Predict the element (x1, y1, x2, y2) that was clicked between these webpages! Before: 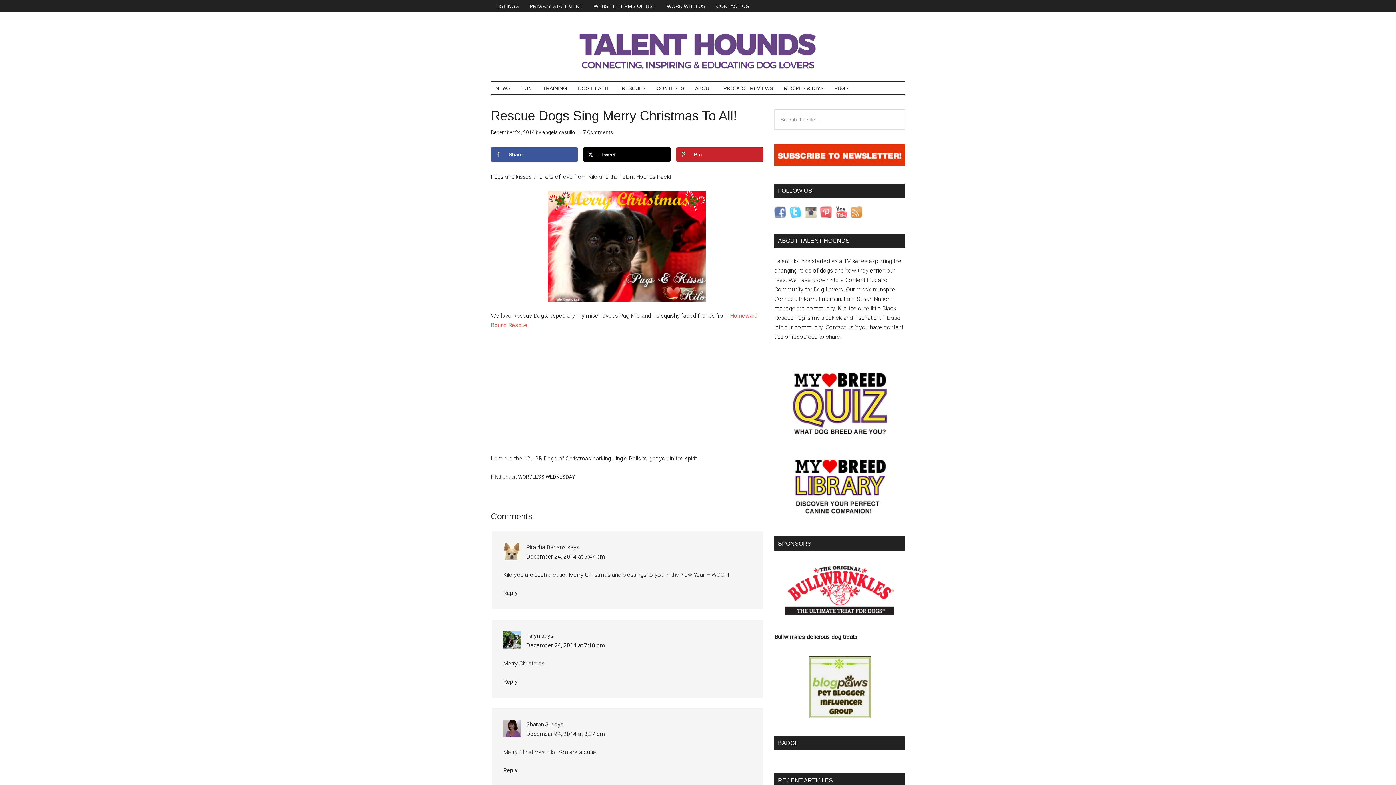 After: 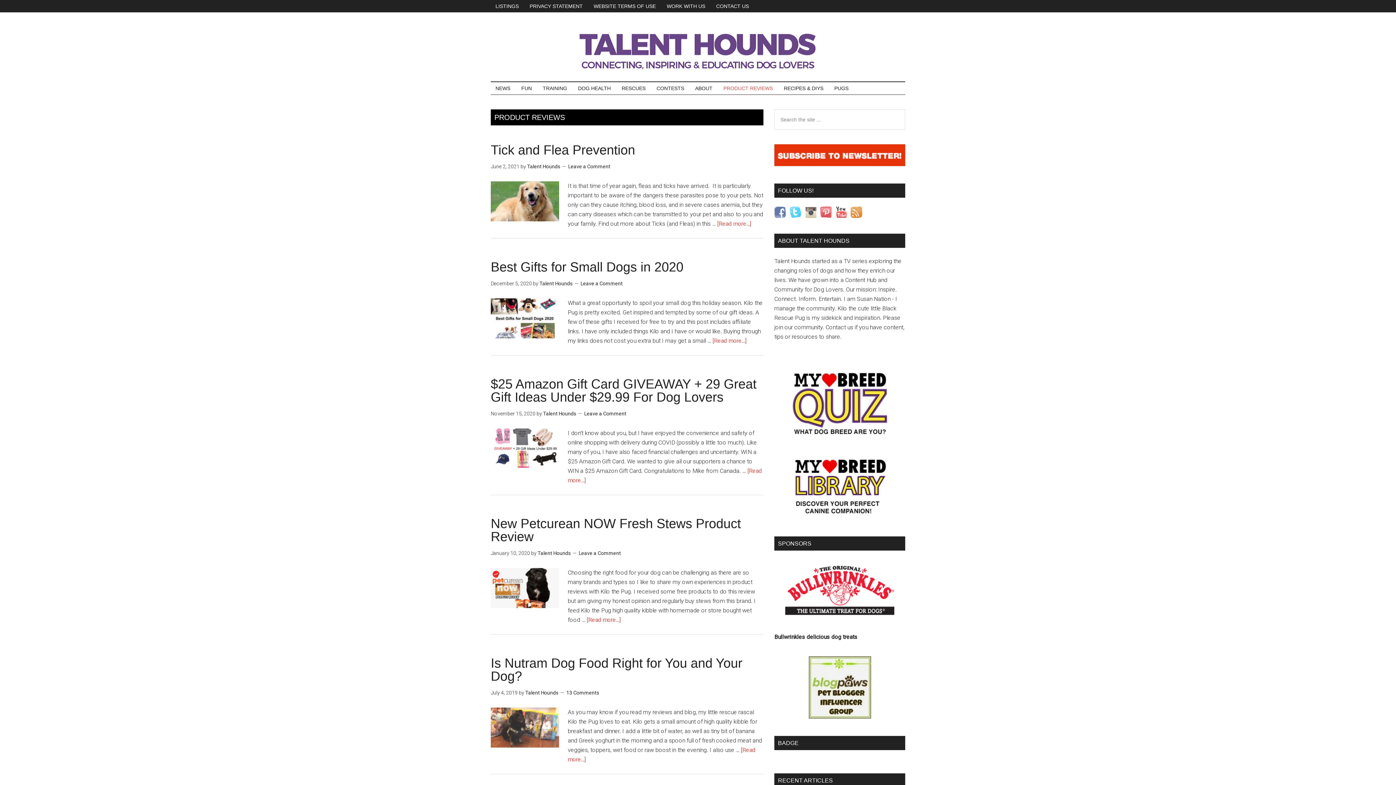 Action: label: PRODUCT REVIEWS bbox: (718, 82, 777, 94)